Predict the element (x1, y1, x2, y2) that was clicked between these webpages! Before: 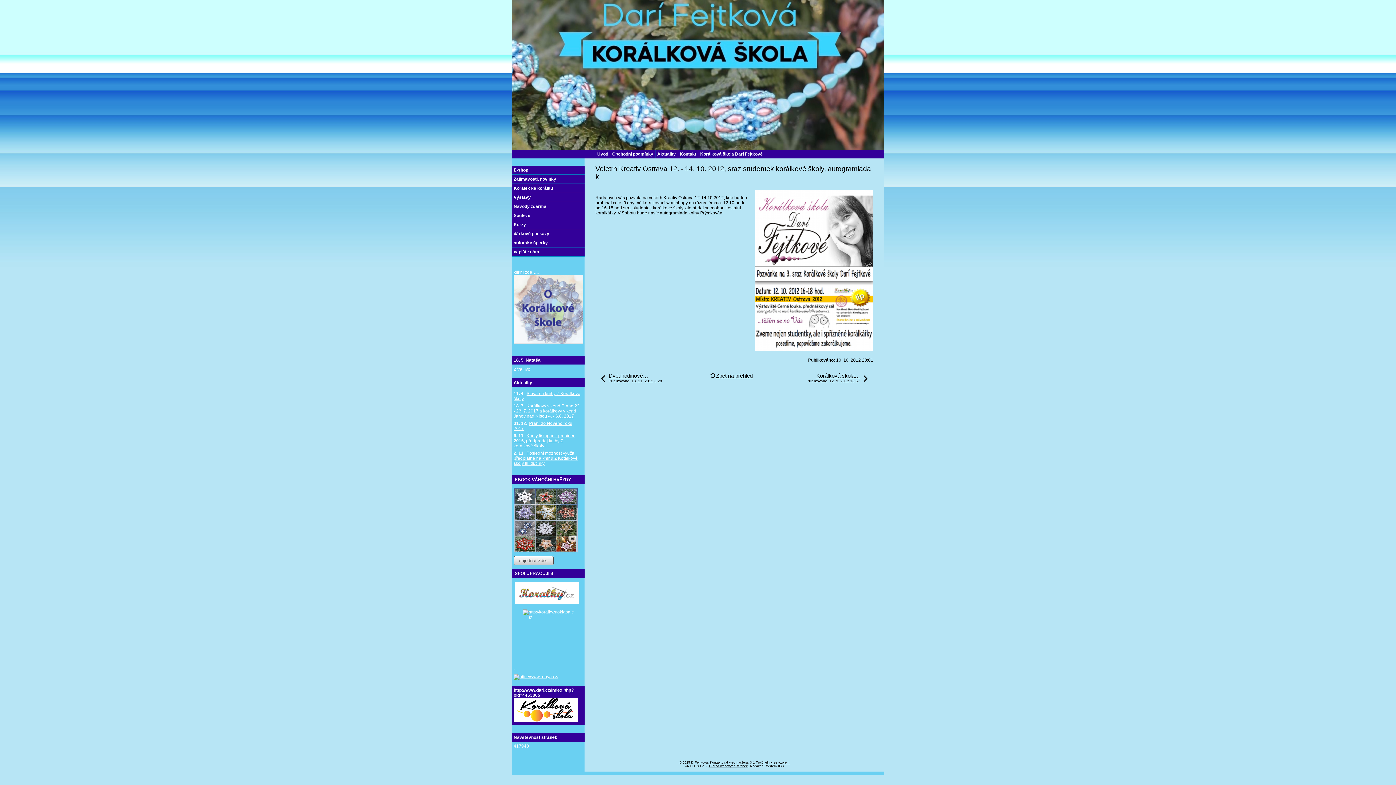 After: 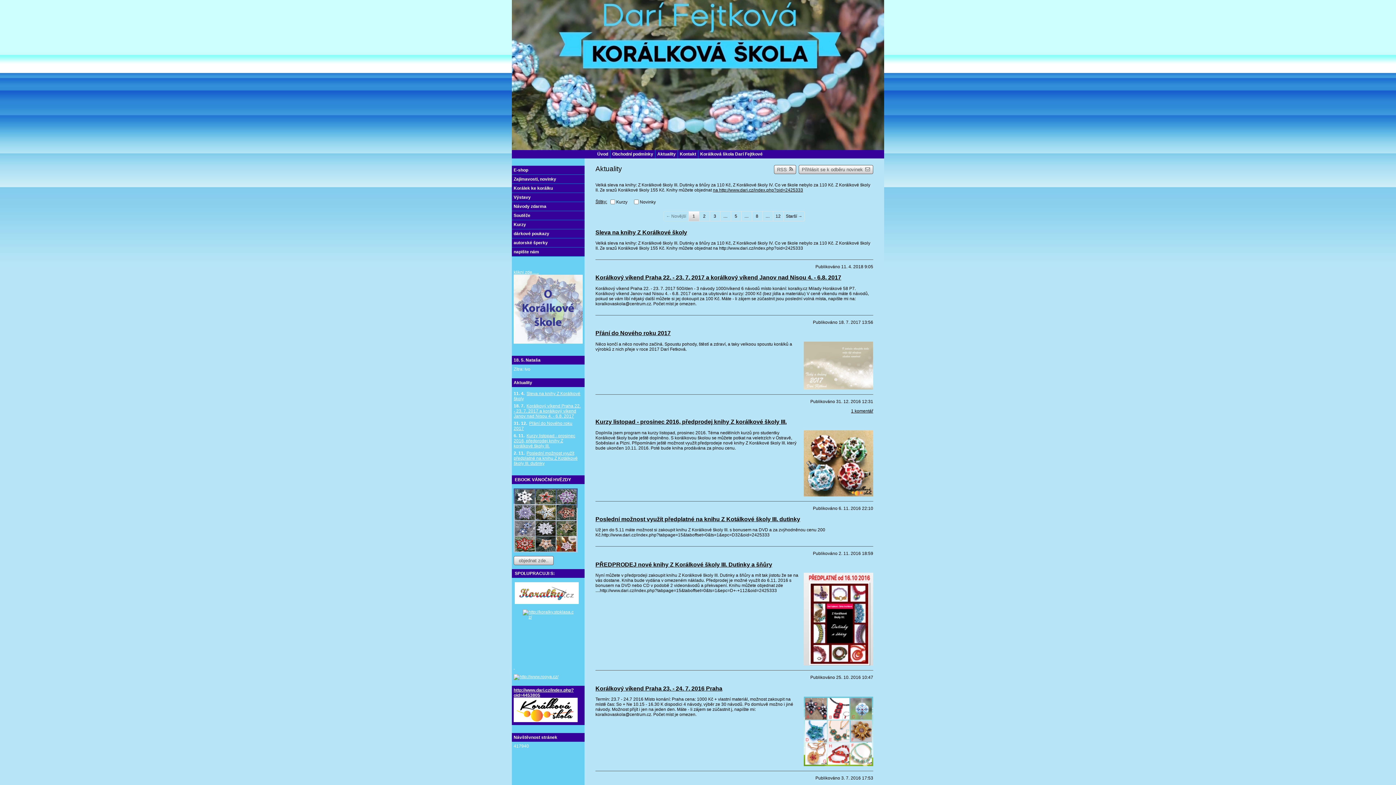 Action: label: Zpět na přehled bbox: (716, 372, 752, 379)